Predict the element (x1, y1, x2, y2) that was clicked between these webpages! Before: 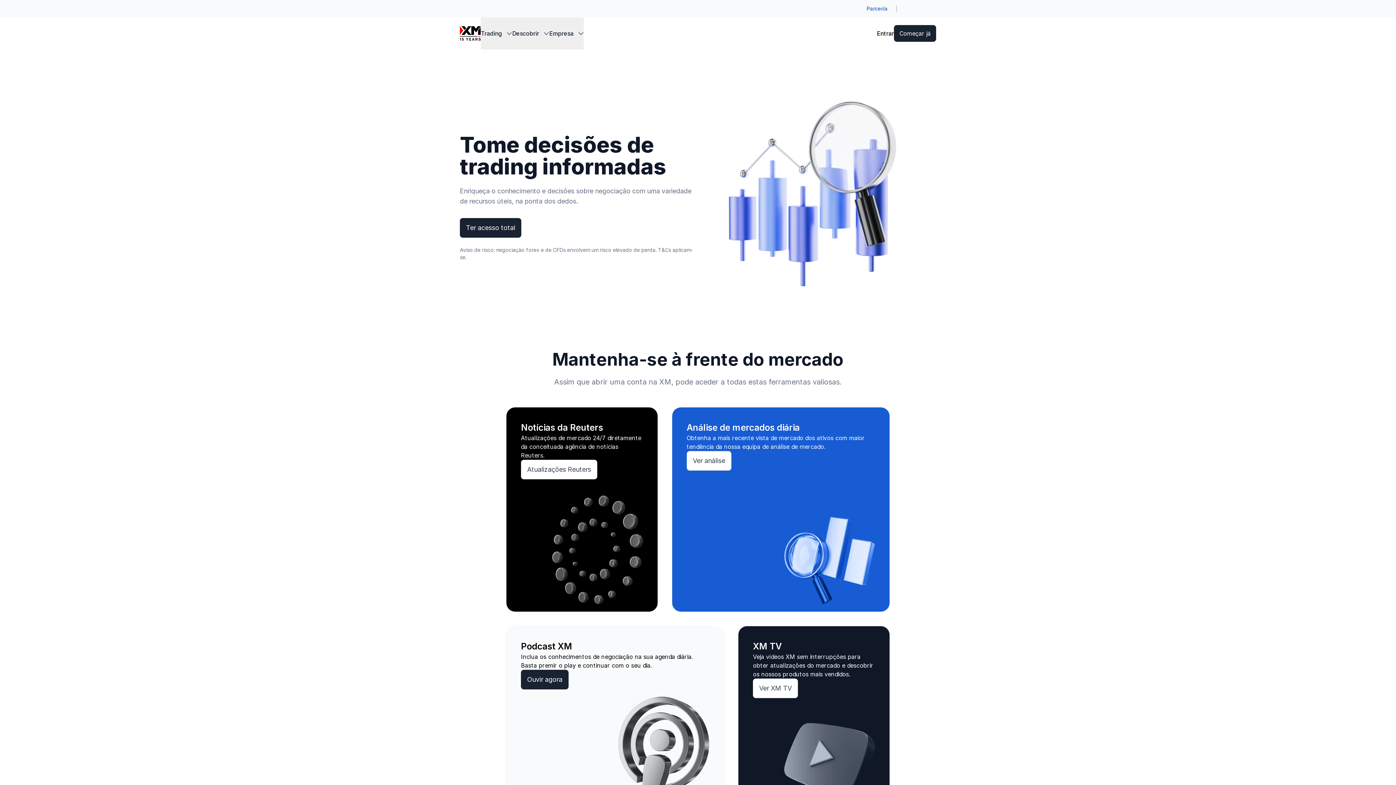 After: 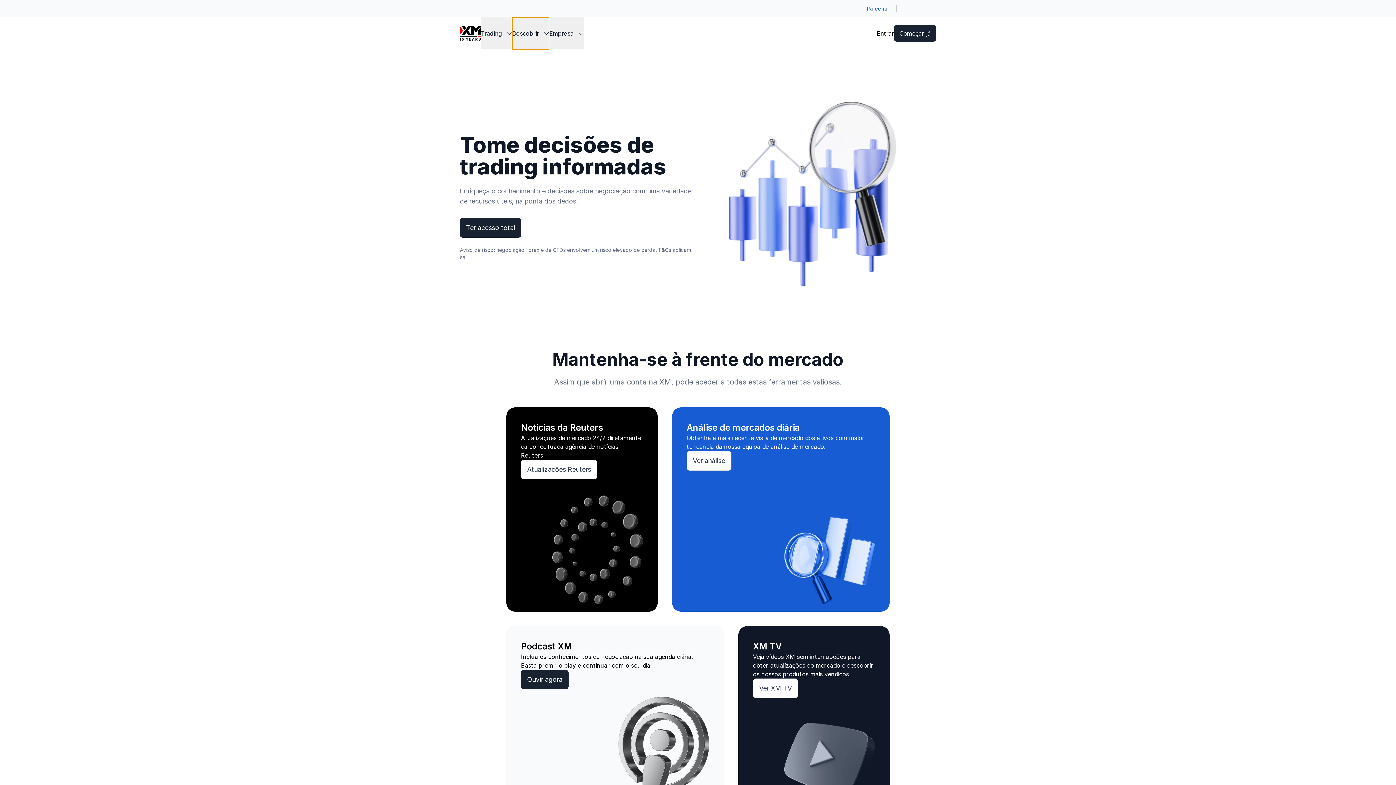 Action: label: Descobrir bbox: (512, 17, 549, 49)